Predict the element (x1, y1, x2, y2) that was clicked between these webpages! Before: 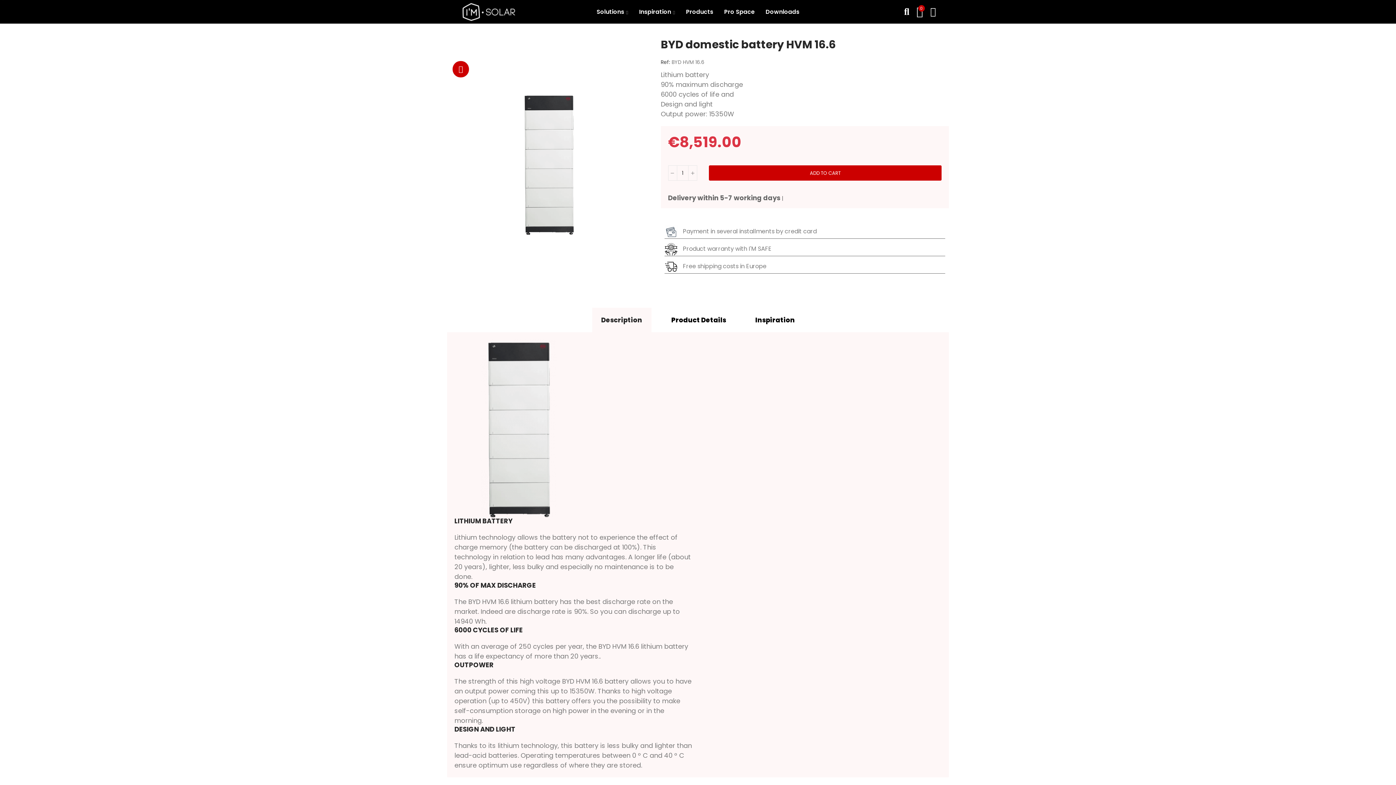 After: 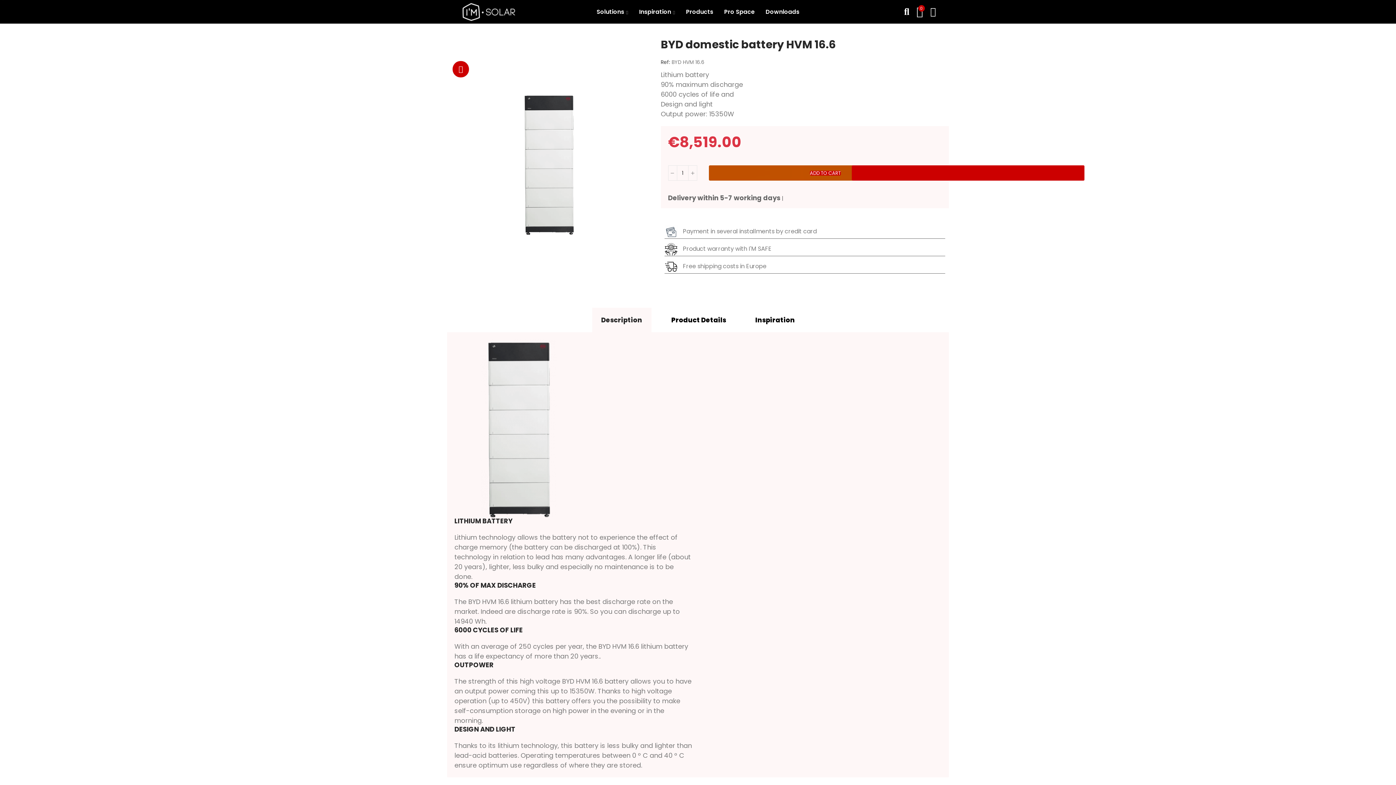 Action: bbox: (709, 165, 941, 180) label: ADD TO CART